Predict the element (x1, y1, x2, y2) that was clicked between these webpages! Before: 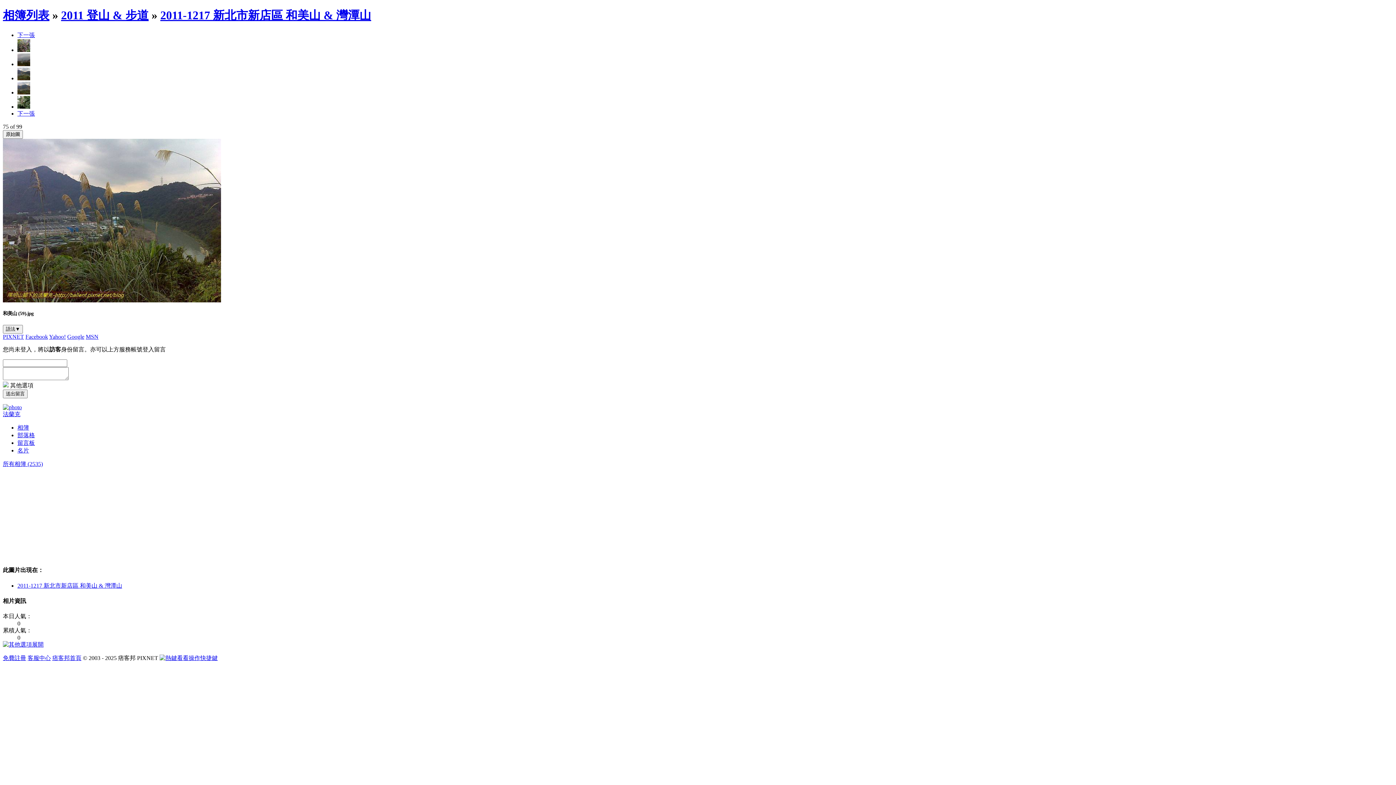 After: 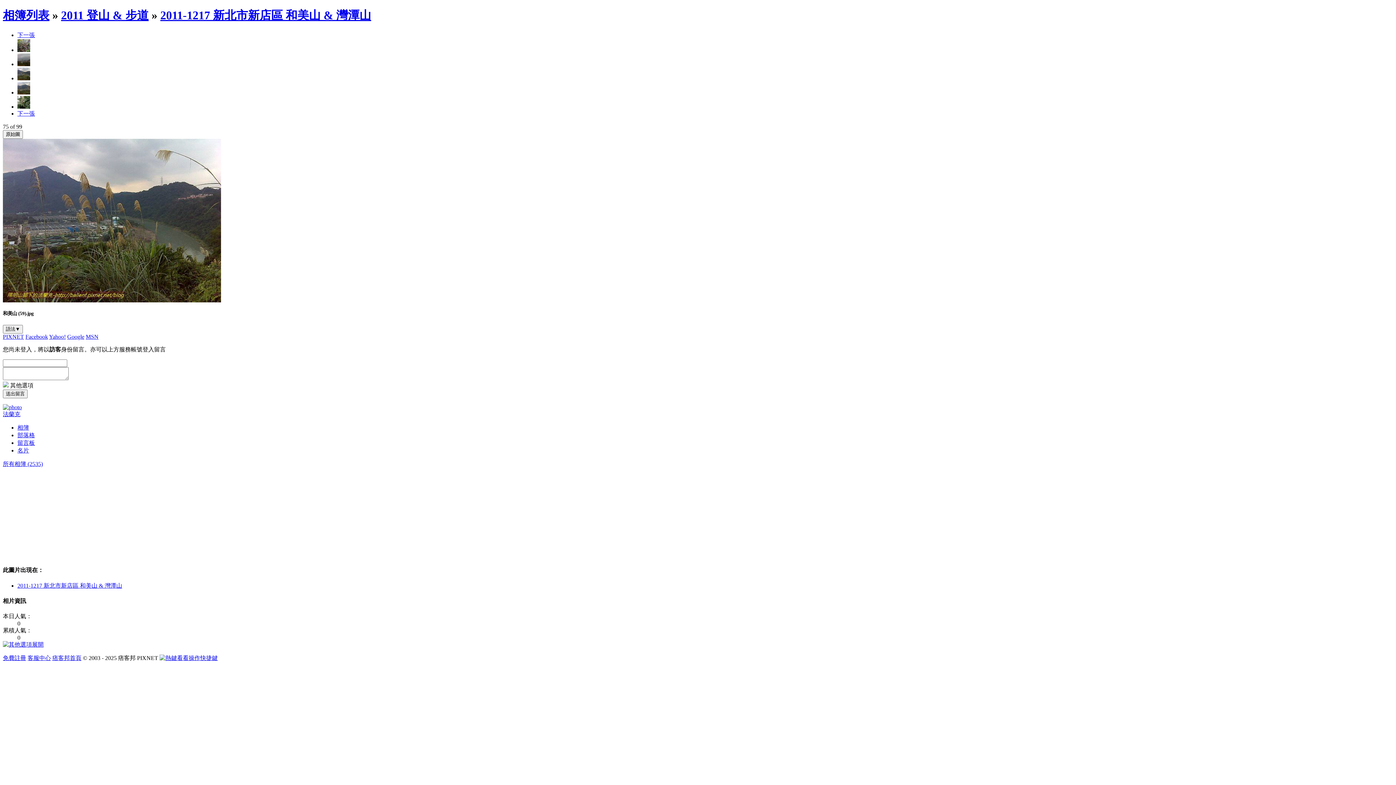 Action: bbox: (17, 31, 34, 38) label: 下一張